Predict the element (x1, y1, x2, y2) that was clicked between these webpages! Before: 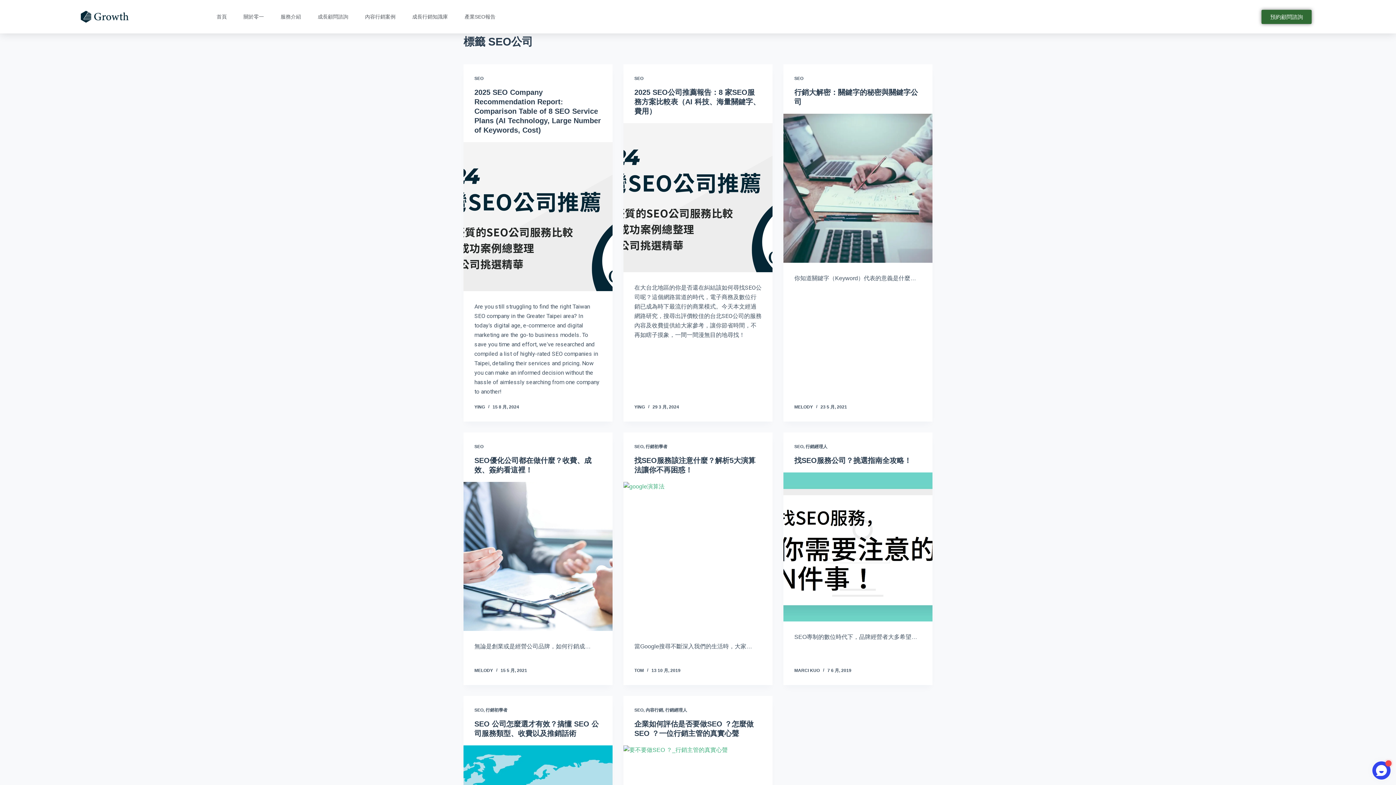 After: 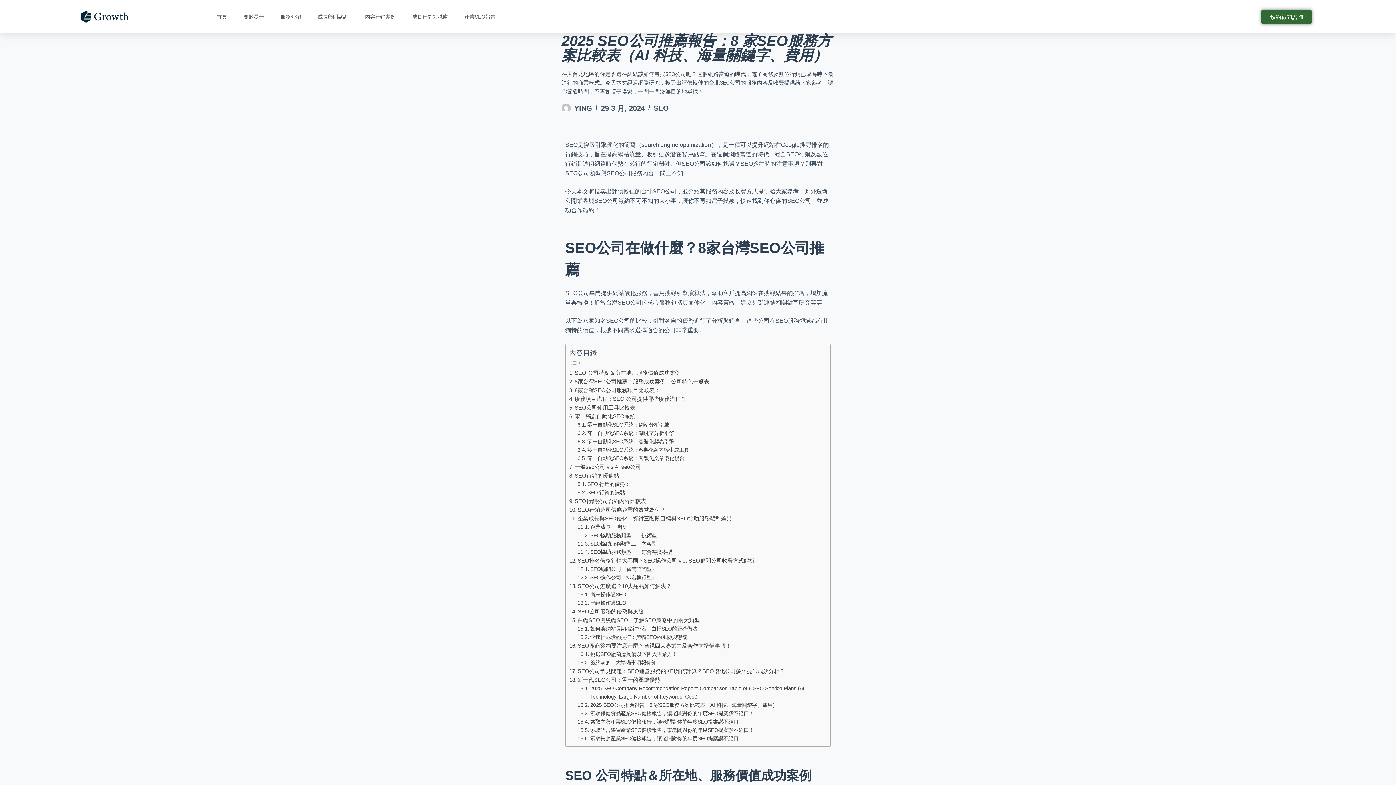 Action: bbox: (634, 88, 760, 115) label: 2025 SEO公司推薦報告：8 家SEO服務方案比較表（AI 科技、海量關鍵字、費用）